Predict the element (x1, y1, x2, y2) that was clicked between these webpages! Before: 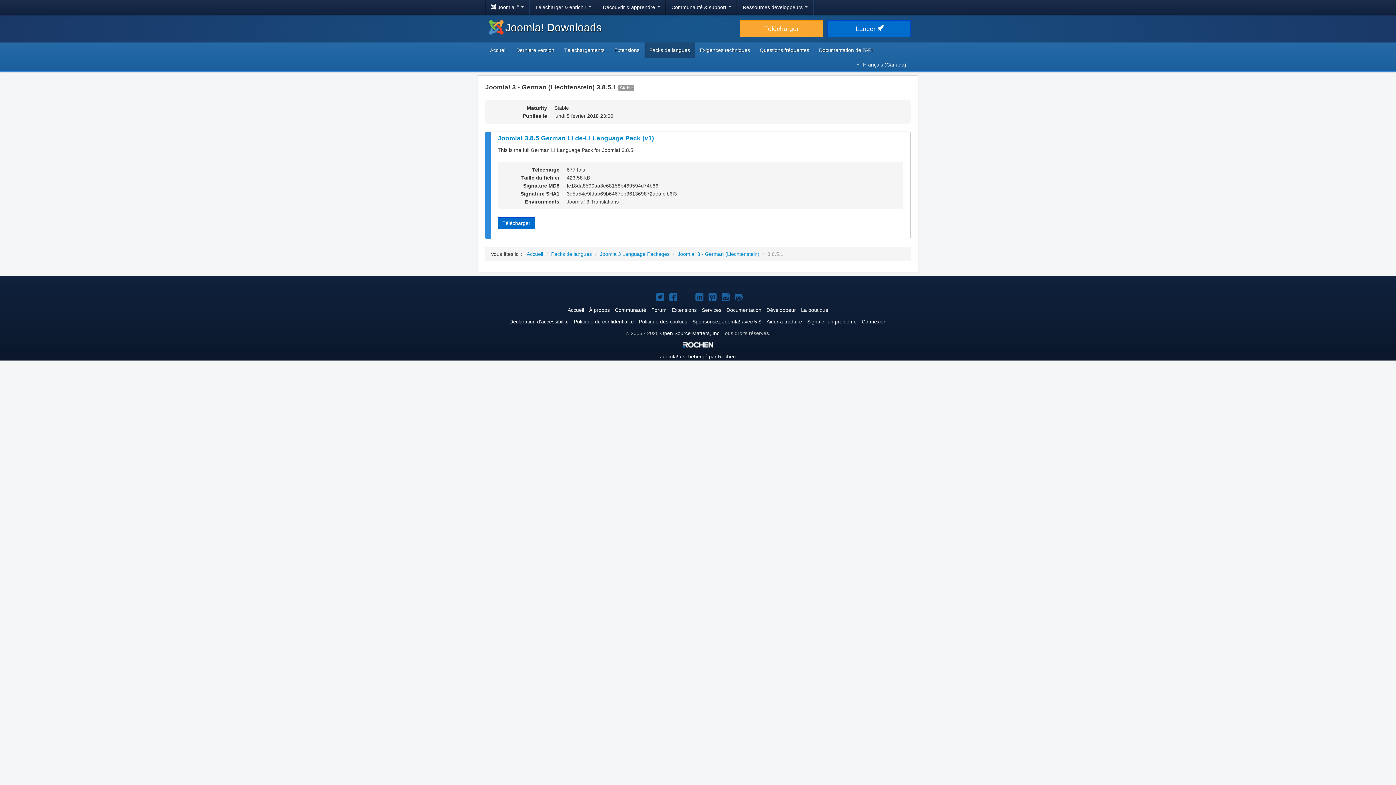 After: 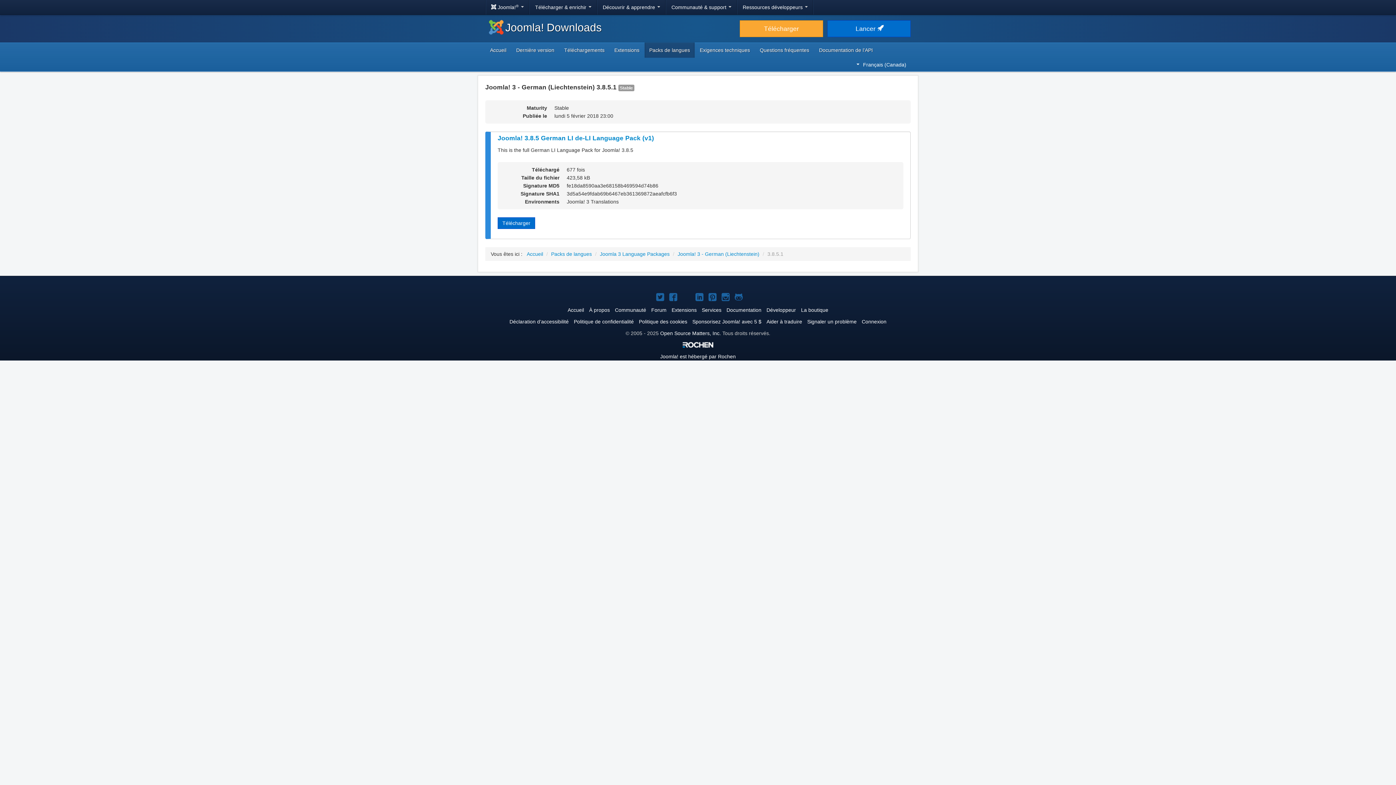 Action: label: Joomla! sur Twitter bbox: (653, 292, 664, 304)